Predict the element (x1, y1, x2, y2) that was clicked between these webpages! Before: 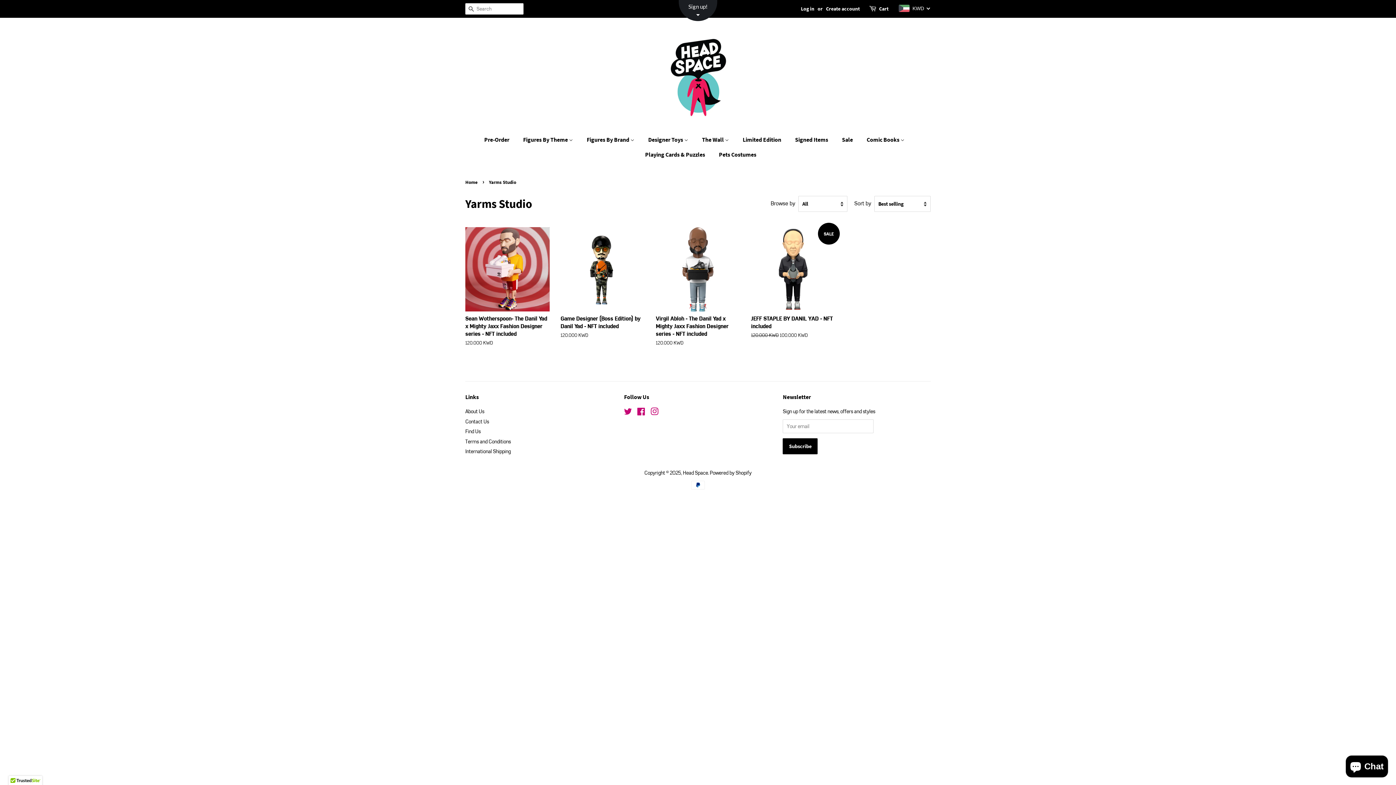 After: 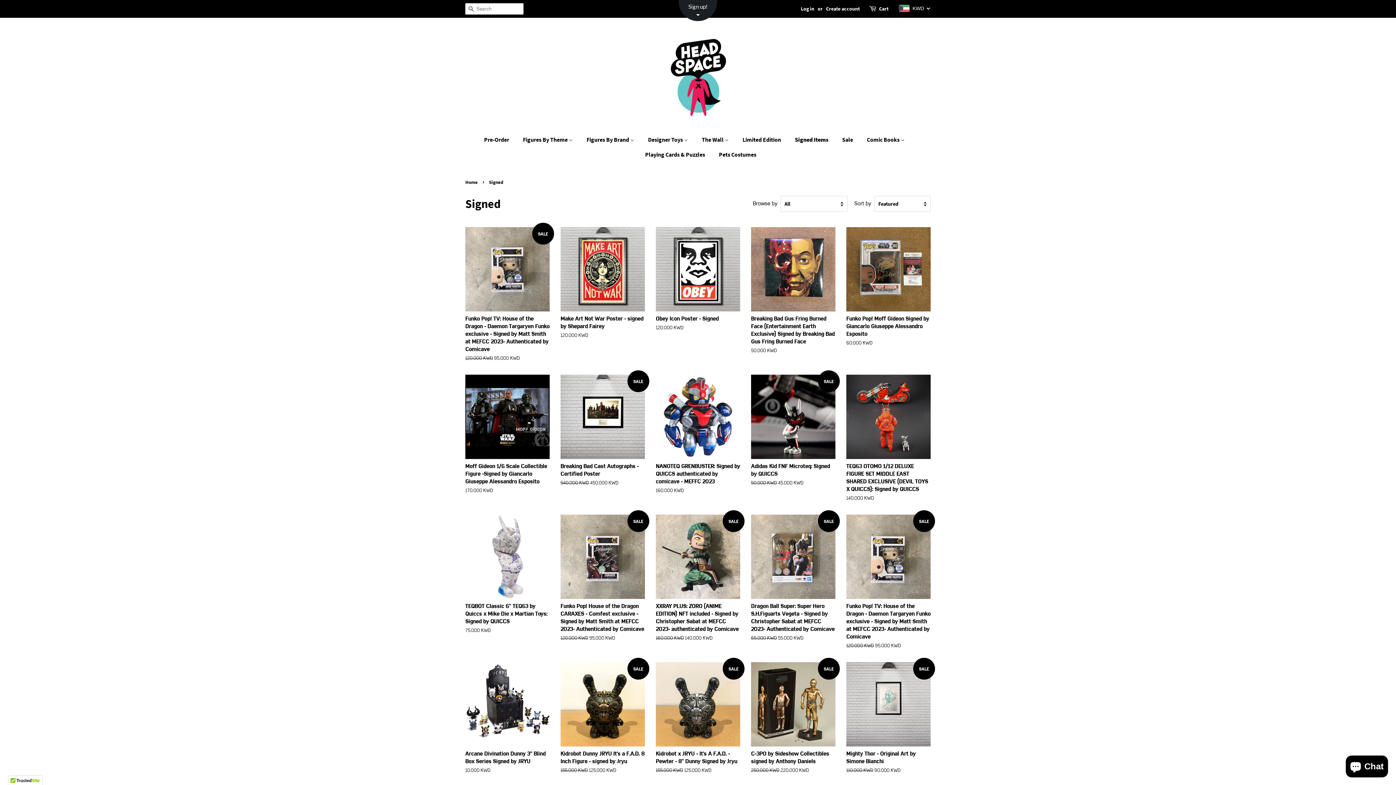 Action: bbox: (789, 132, 835, 147) label: Signed Items